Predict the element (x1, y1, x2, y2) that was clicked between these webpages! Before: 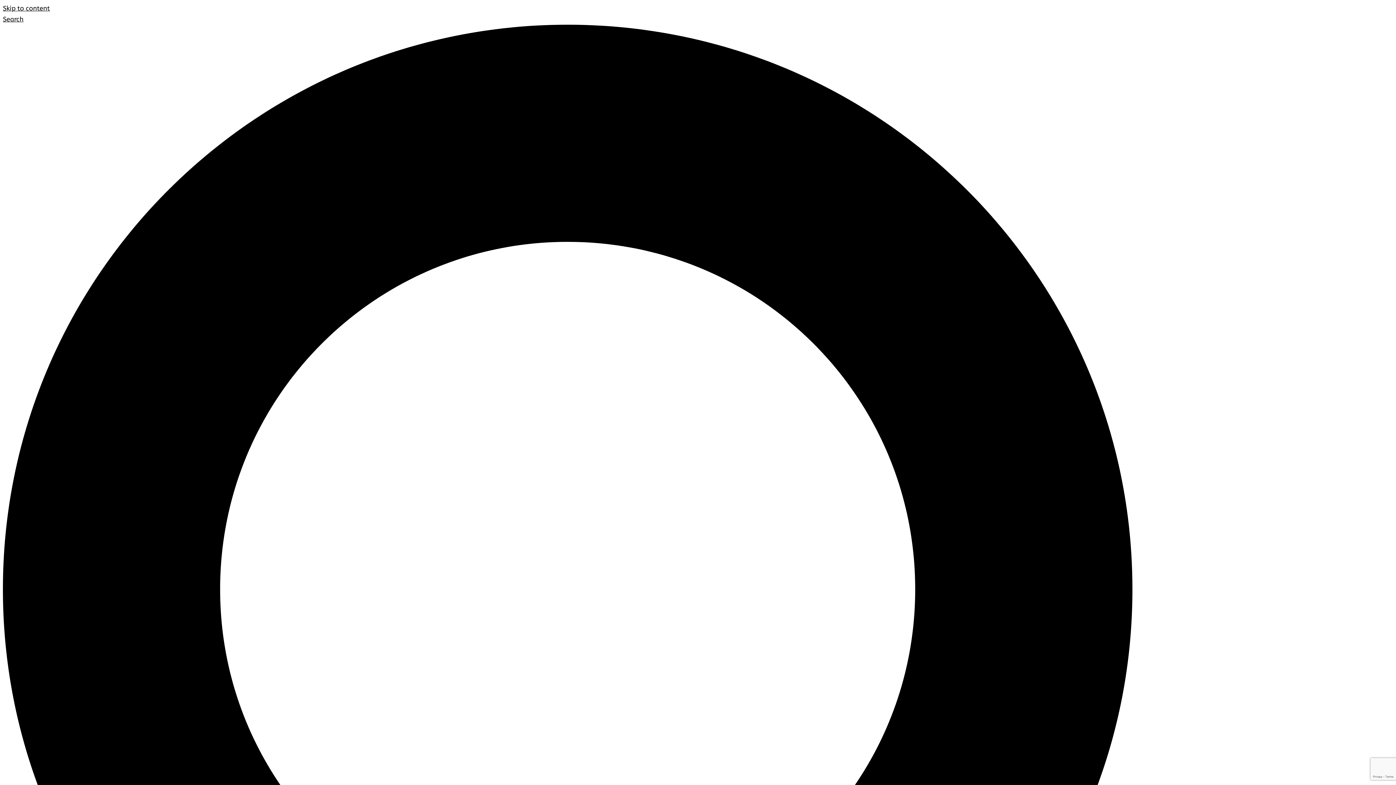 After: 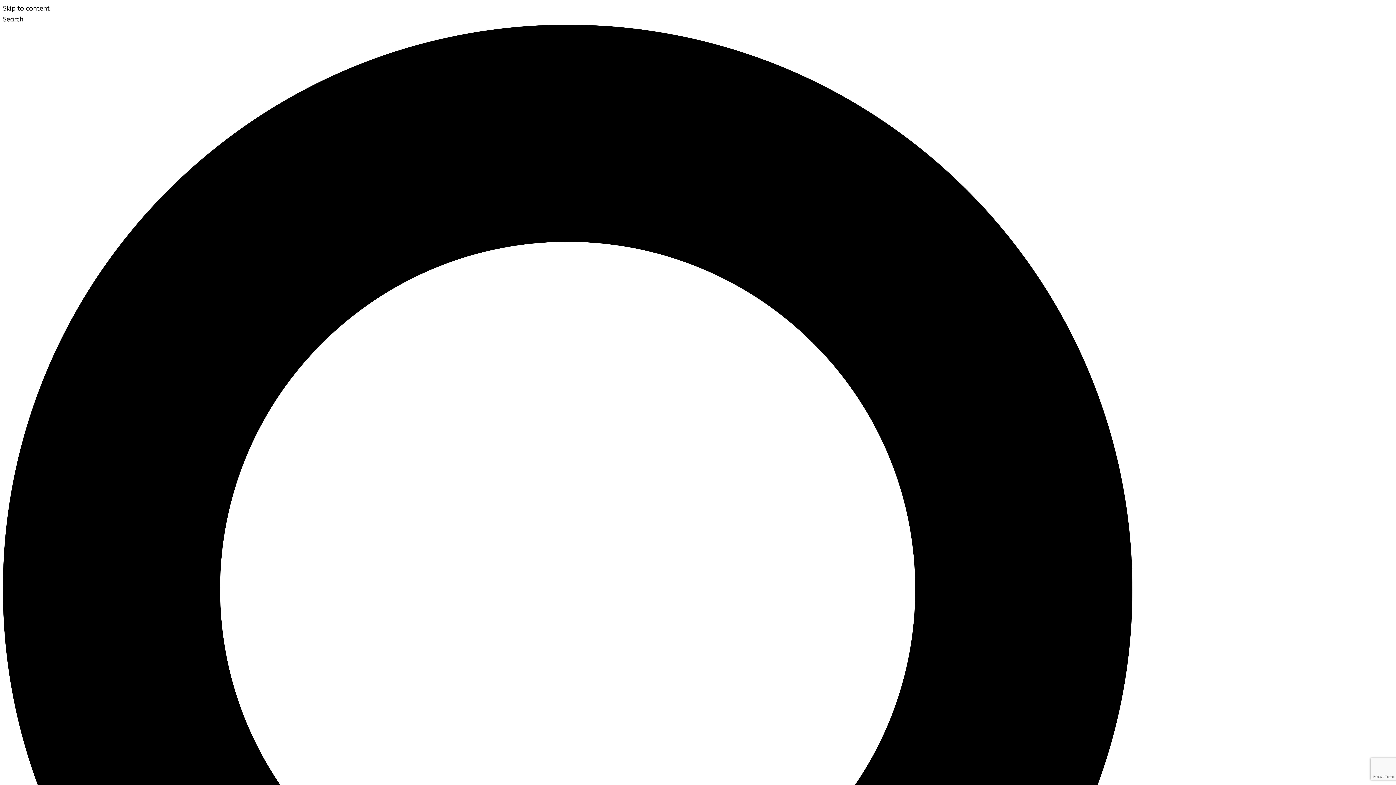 Action: label: Search   bbox: (2, 15, 1393, 1428)